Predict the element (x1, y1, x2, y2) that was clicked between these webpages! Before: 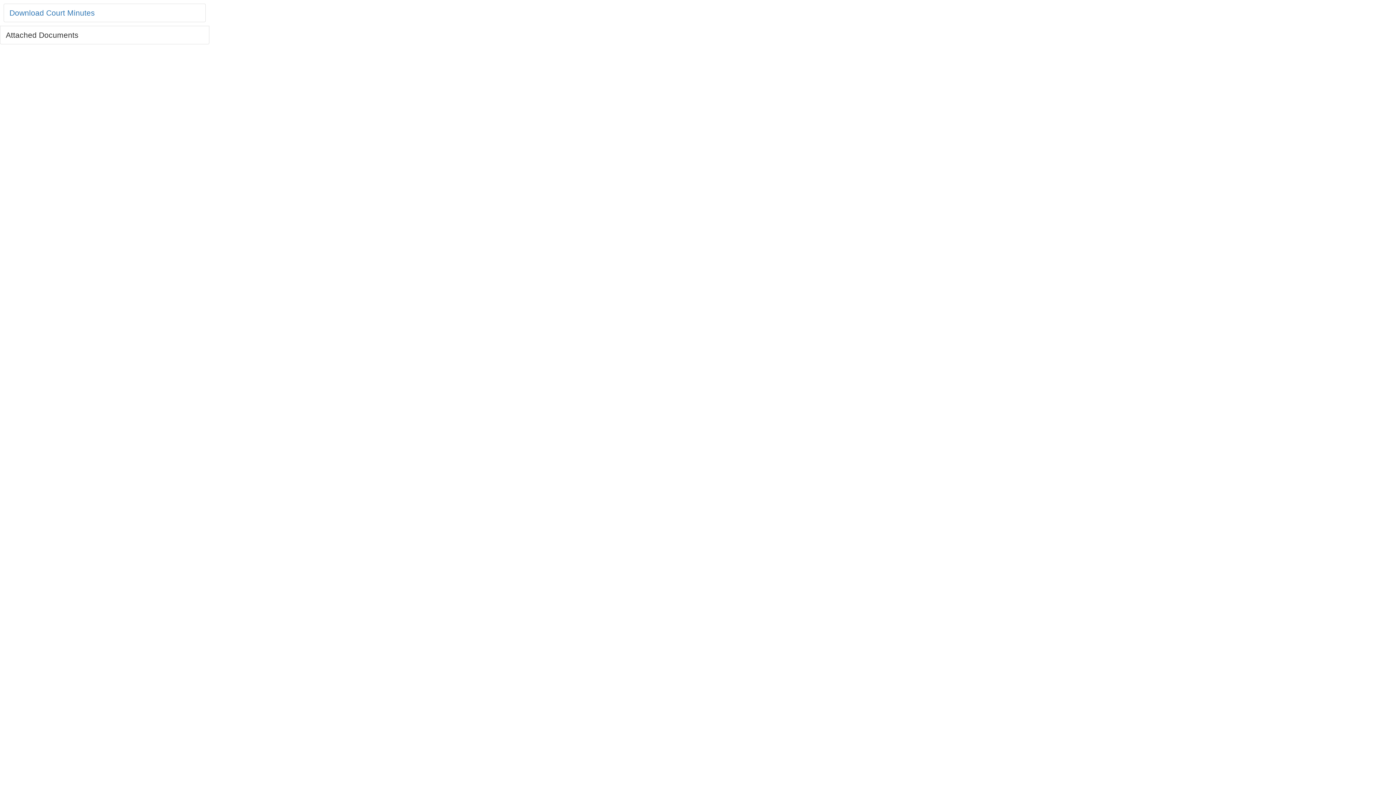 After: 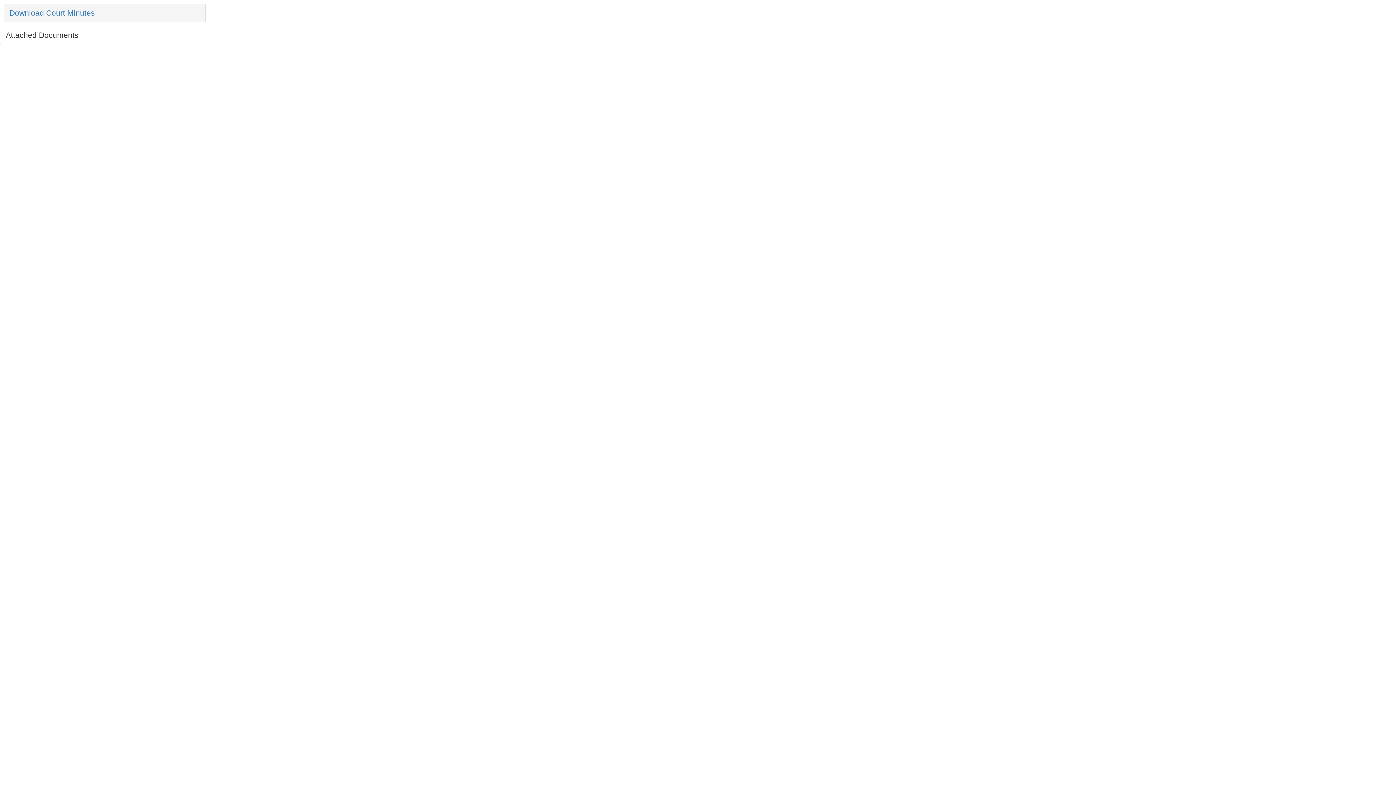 Action: label: Download Court Minutes bbox: (3, 3, 205, 22)